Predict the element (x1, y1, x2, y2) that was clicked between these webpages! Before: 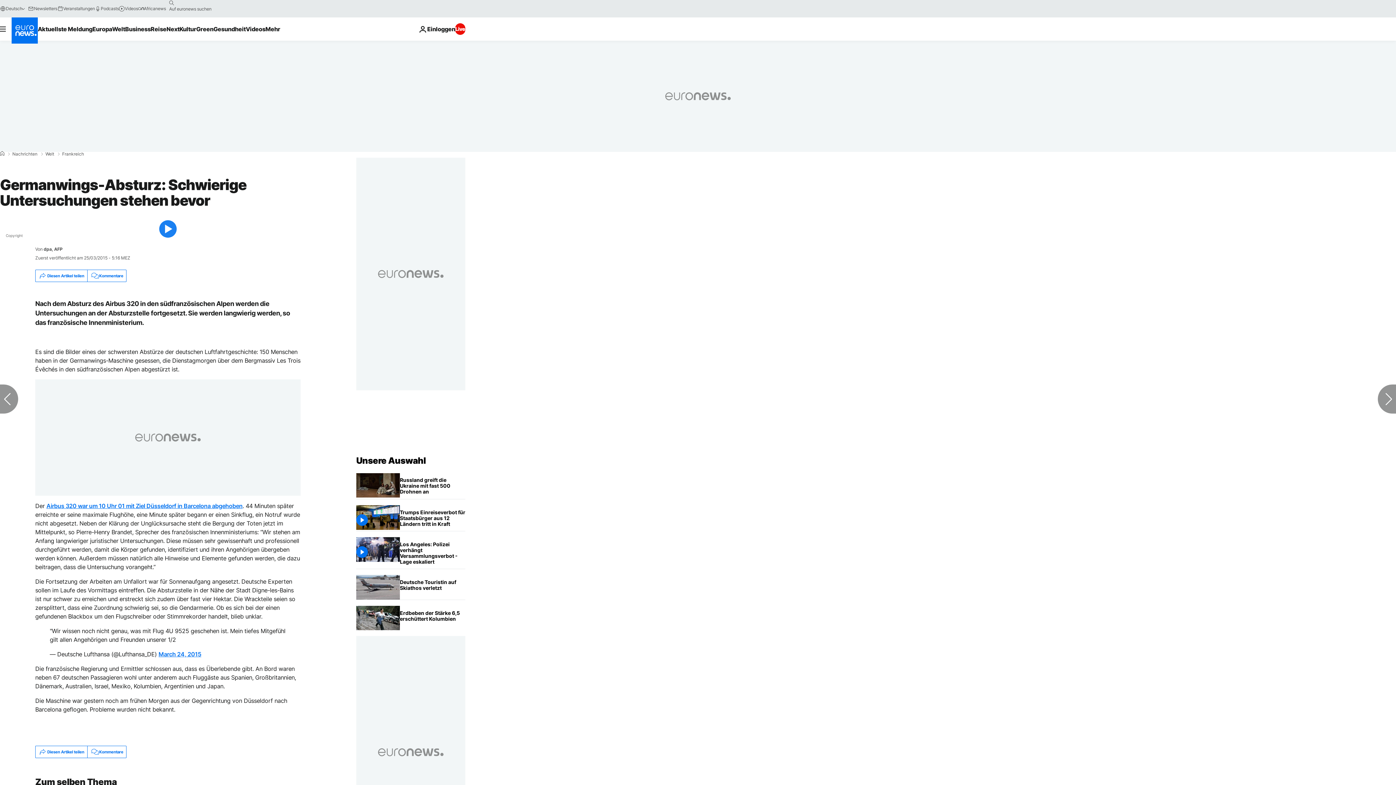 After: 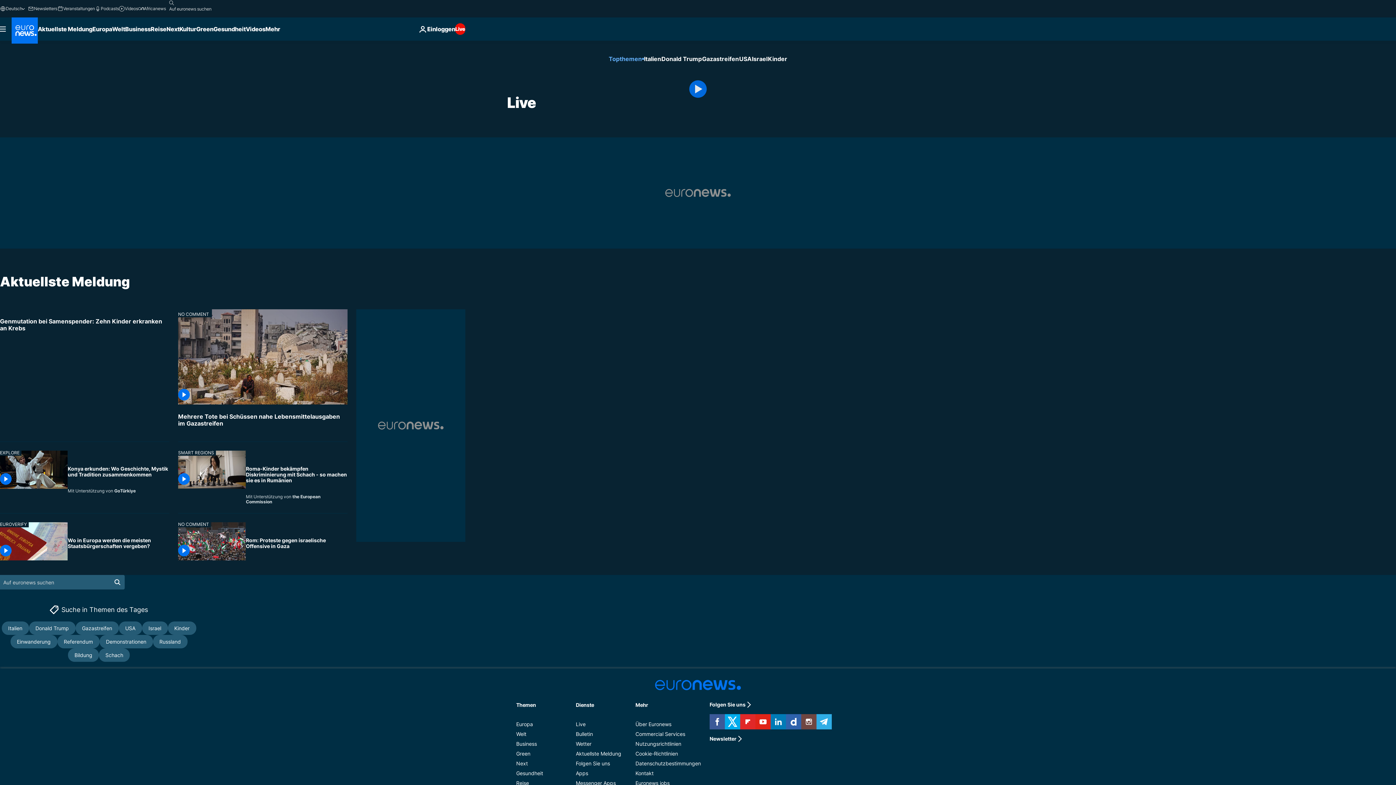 Action: bbox: (455, 23, 465, 34) label: Live